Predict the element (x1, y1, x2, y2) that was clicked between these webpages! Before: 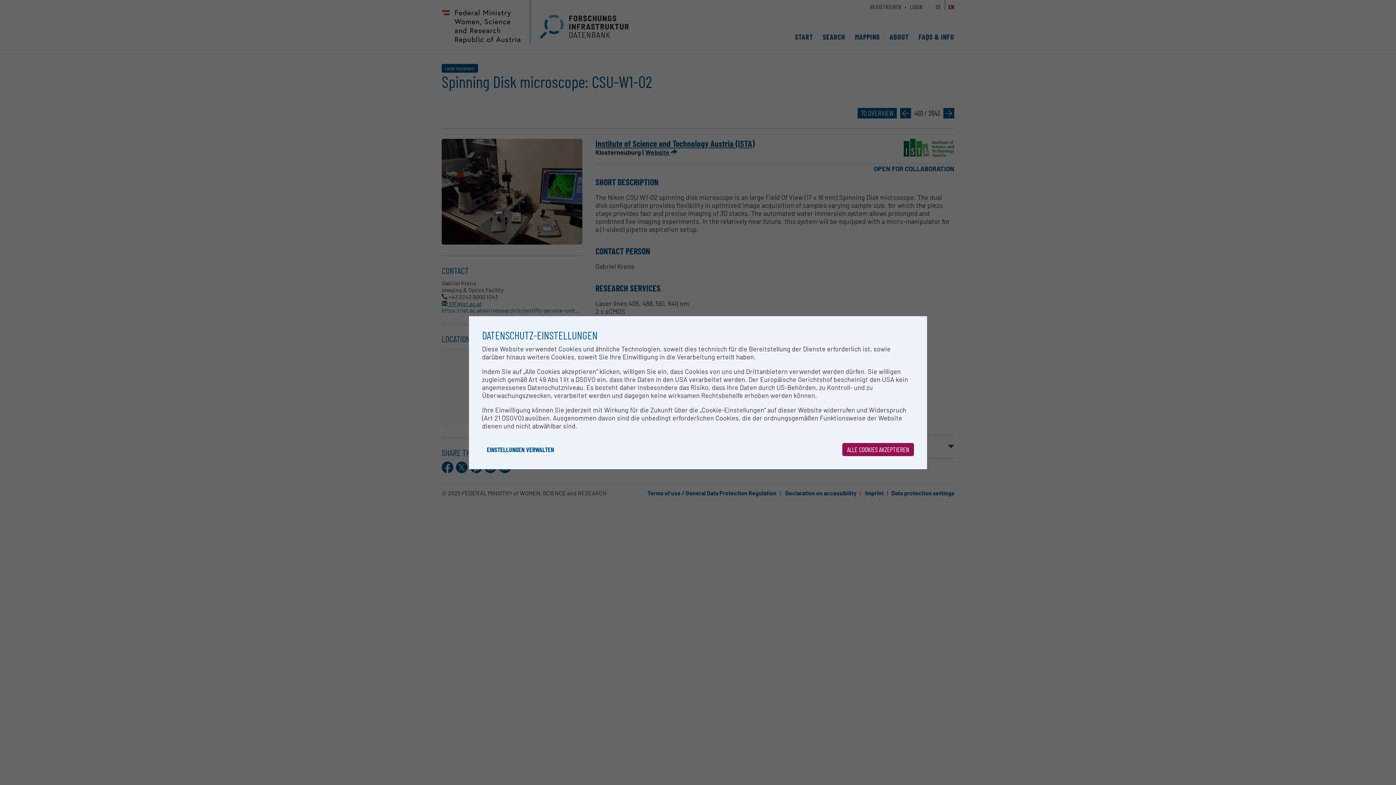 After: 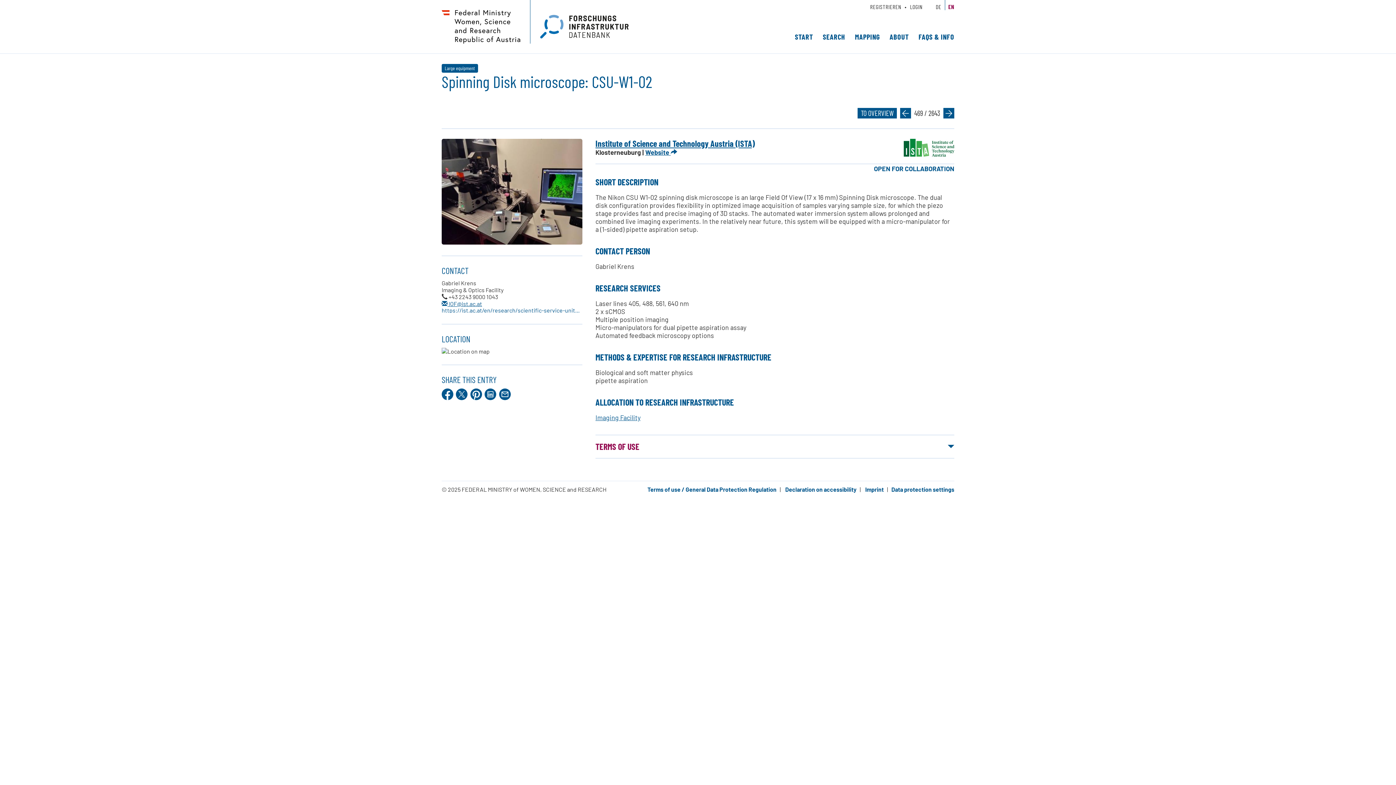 Action: bbox: (842, 443, 914, 456) label: ALLE COOKIES AKZEPTIEREN